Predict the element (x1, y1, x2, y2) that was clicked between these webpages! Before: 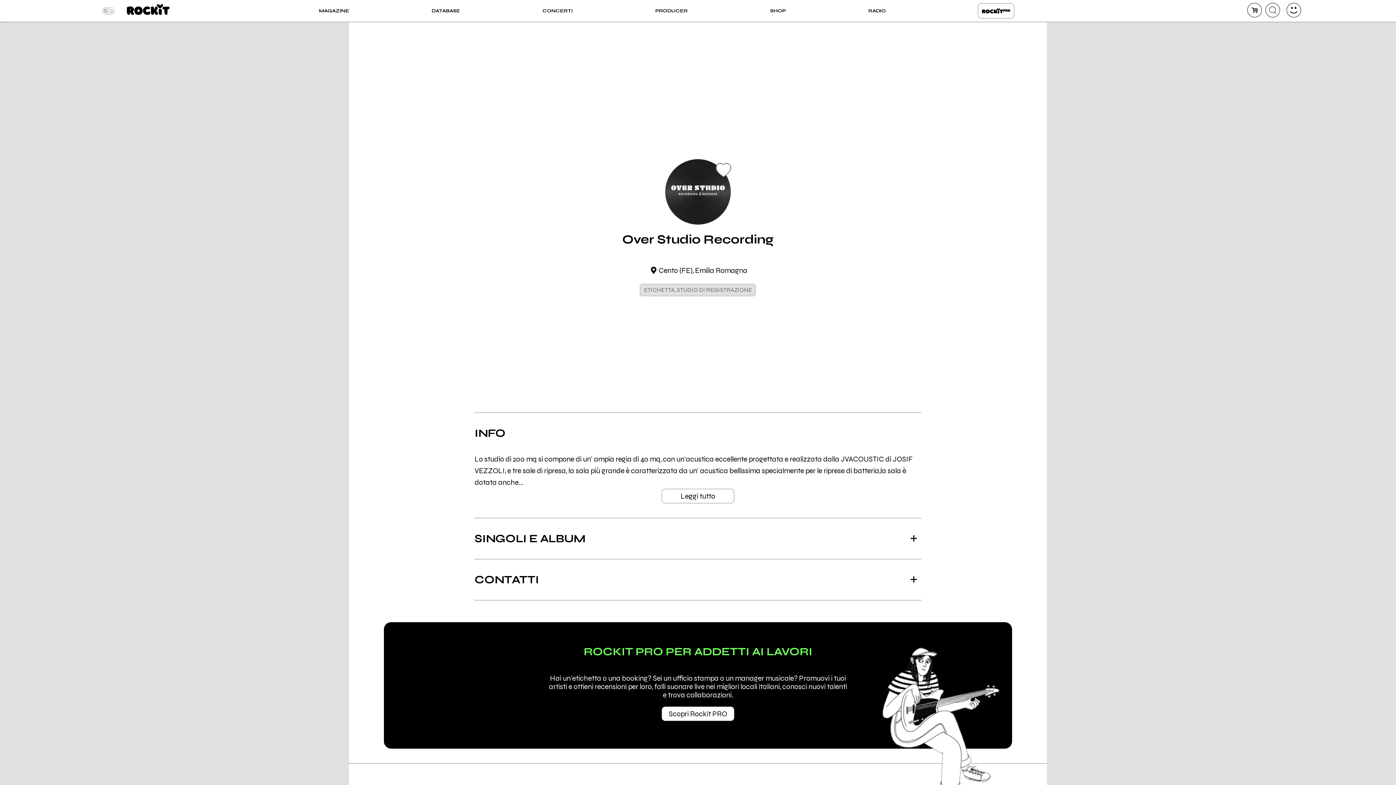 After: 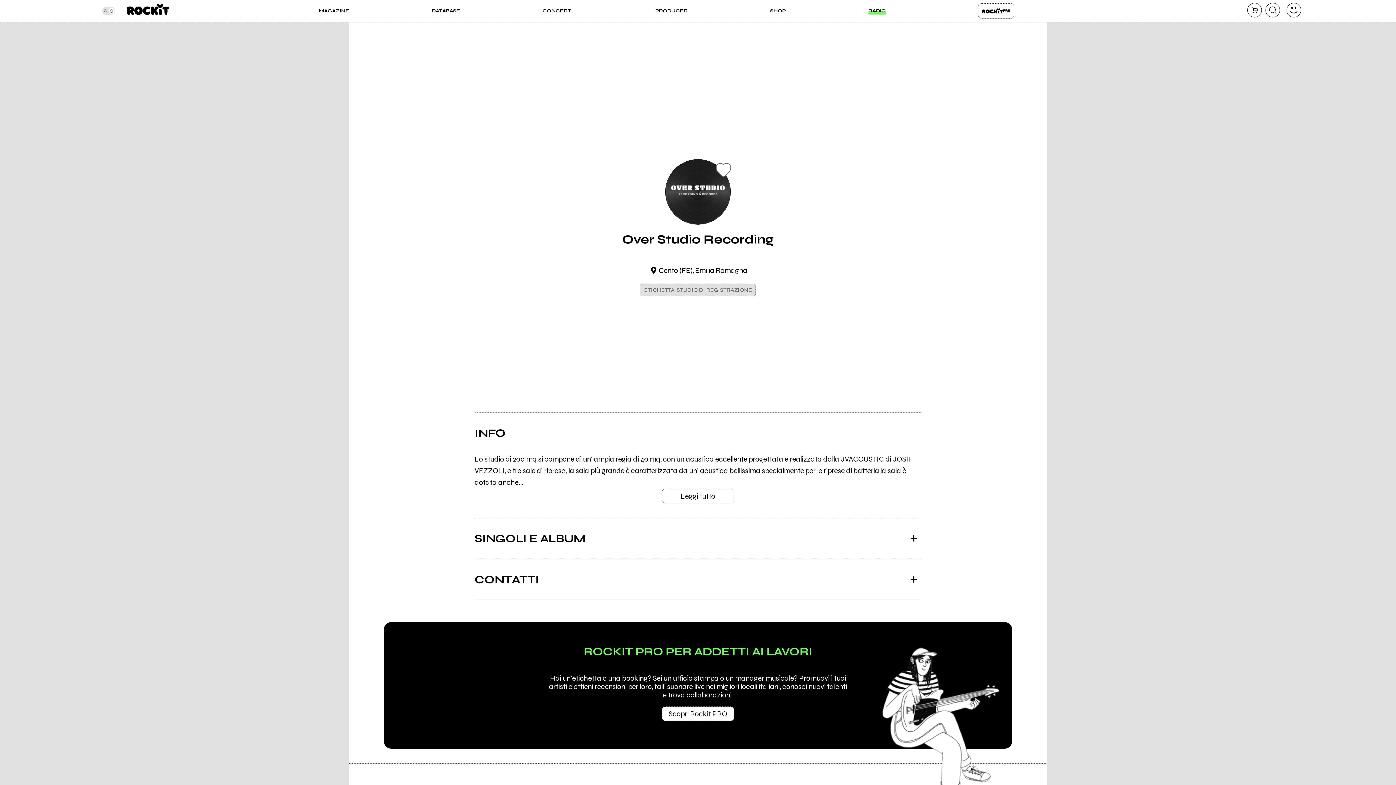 Action: bbox: (868, 7, 886, 14) label: RADIO